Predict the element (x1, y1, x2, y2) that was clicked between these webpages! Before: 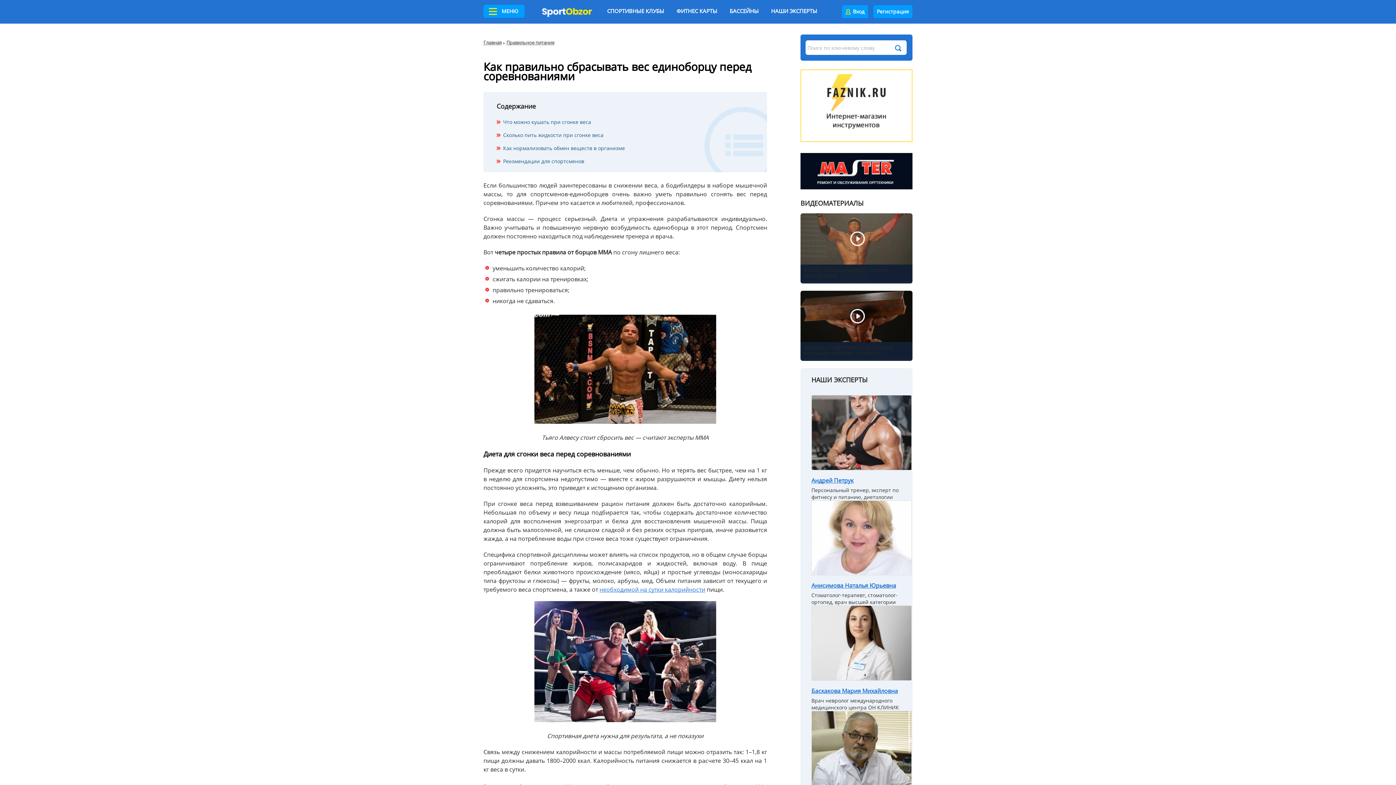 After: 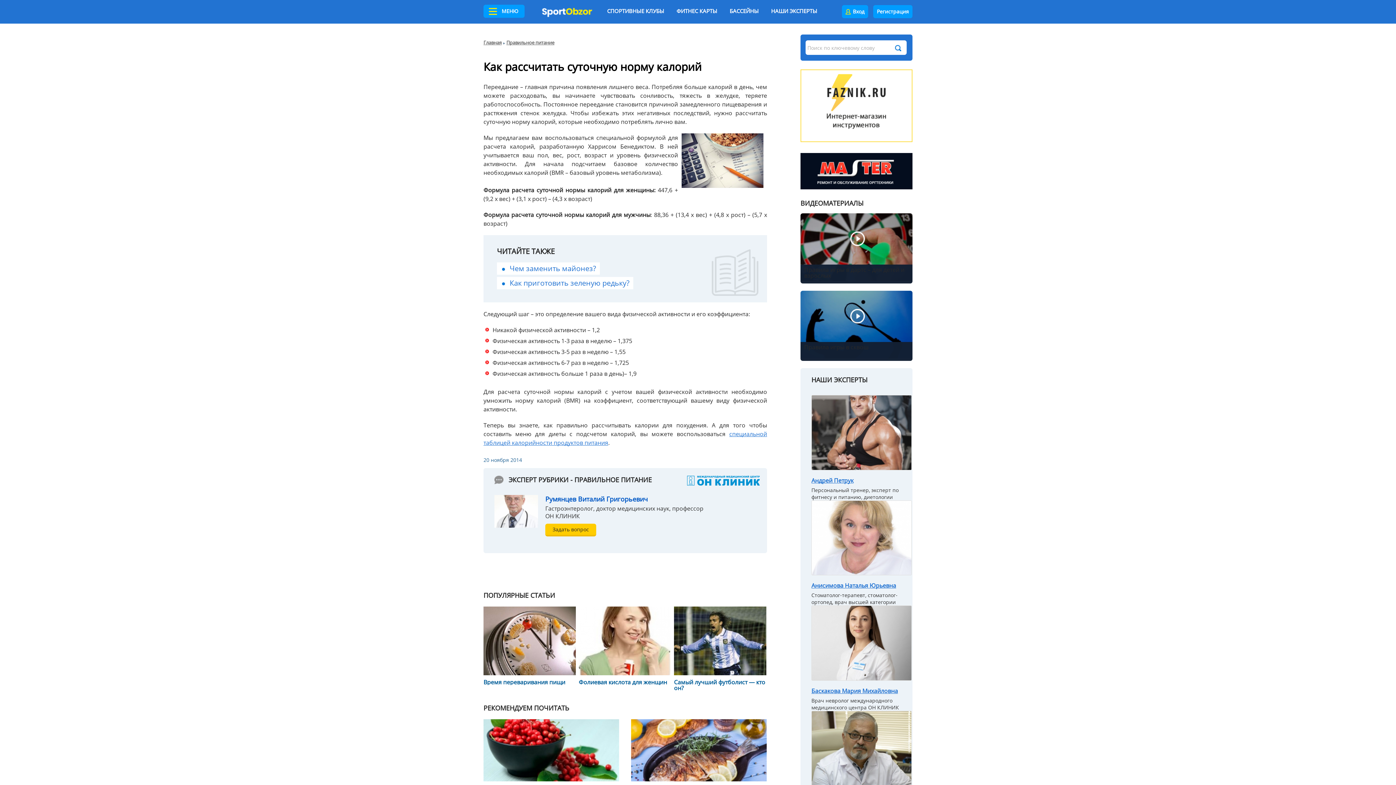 Action: bbox: (599, 585, 705, 593) label: необходимой на сутки калорийности